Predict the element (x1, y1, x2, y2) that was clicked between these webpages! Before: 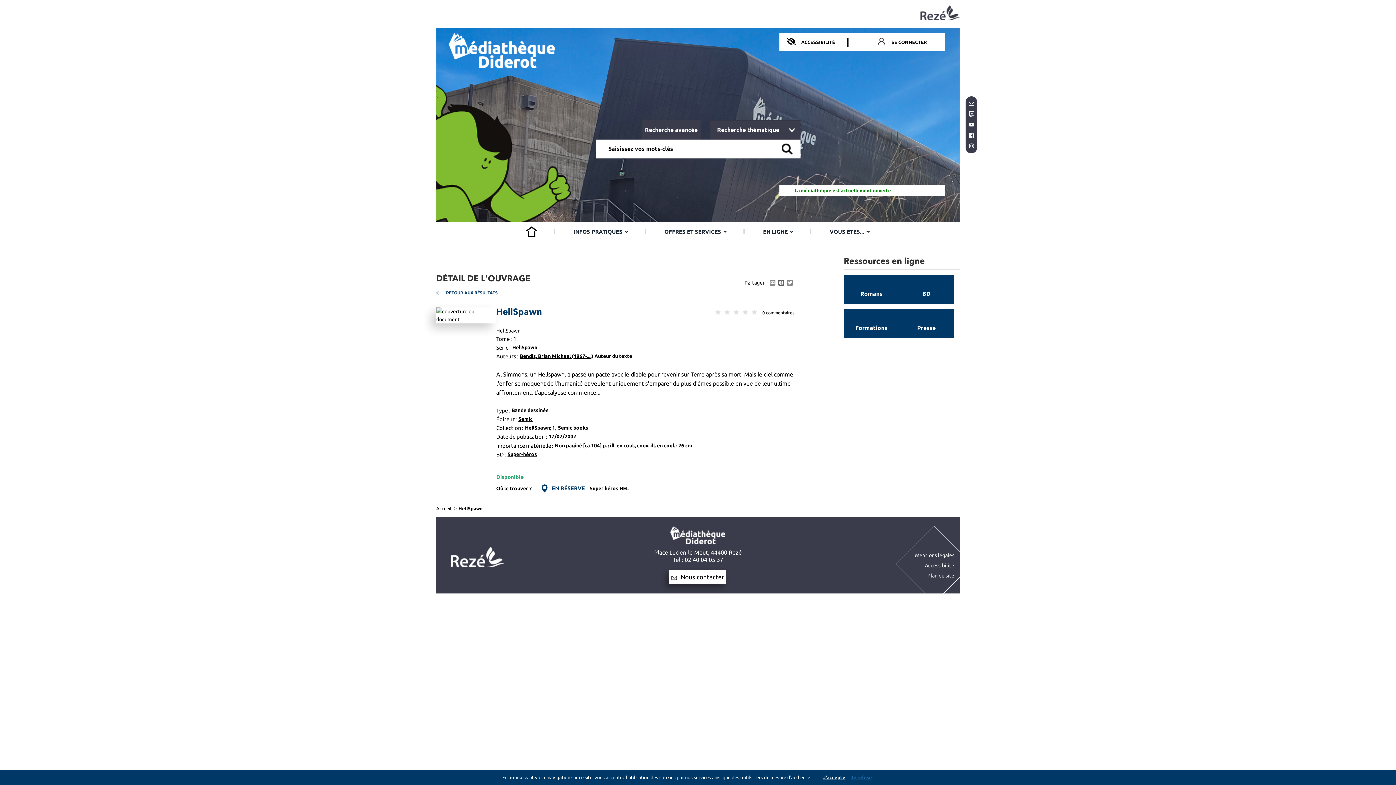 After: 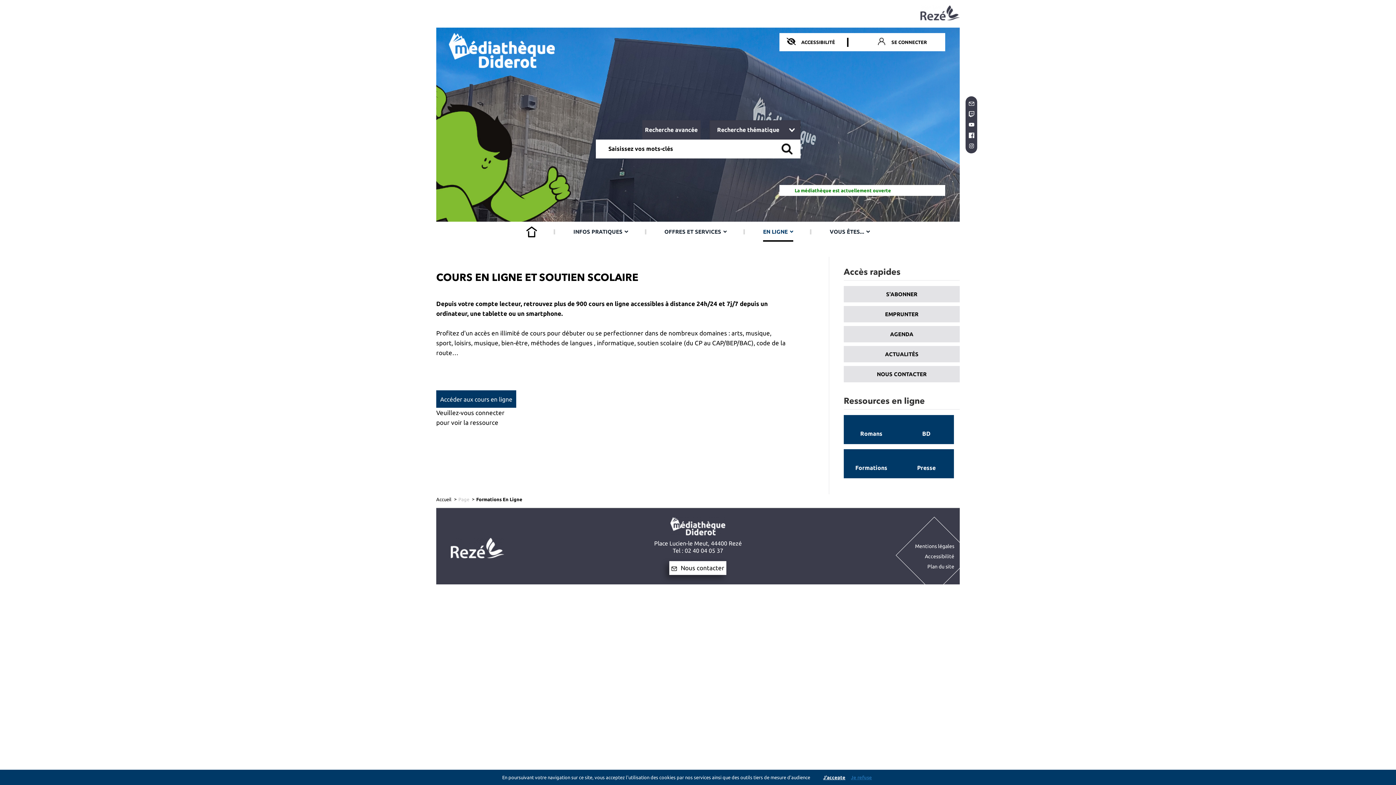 Action: bbox: (844, 309, 899, 338) label: Formations